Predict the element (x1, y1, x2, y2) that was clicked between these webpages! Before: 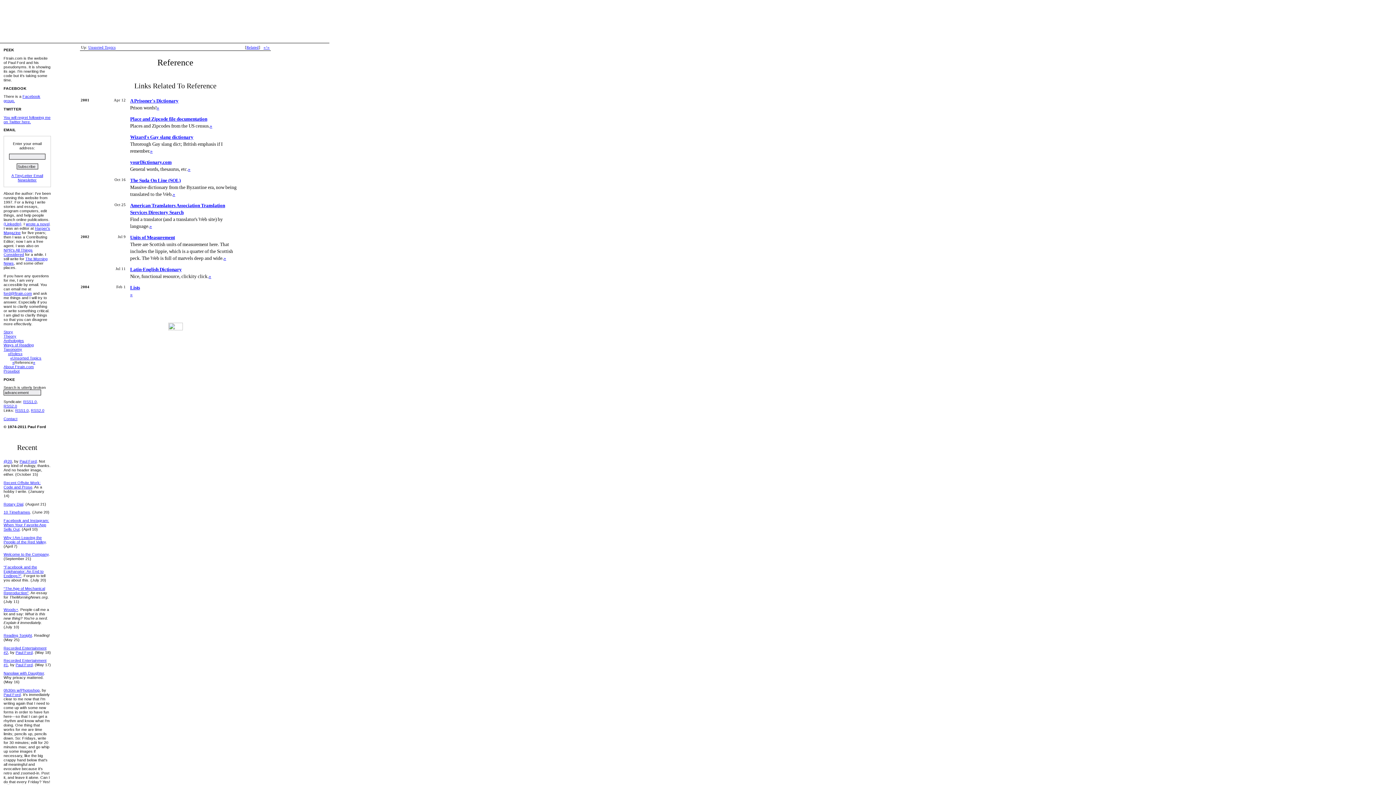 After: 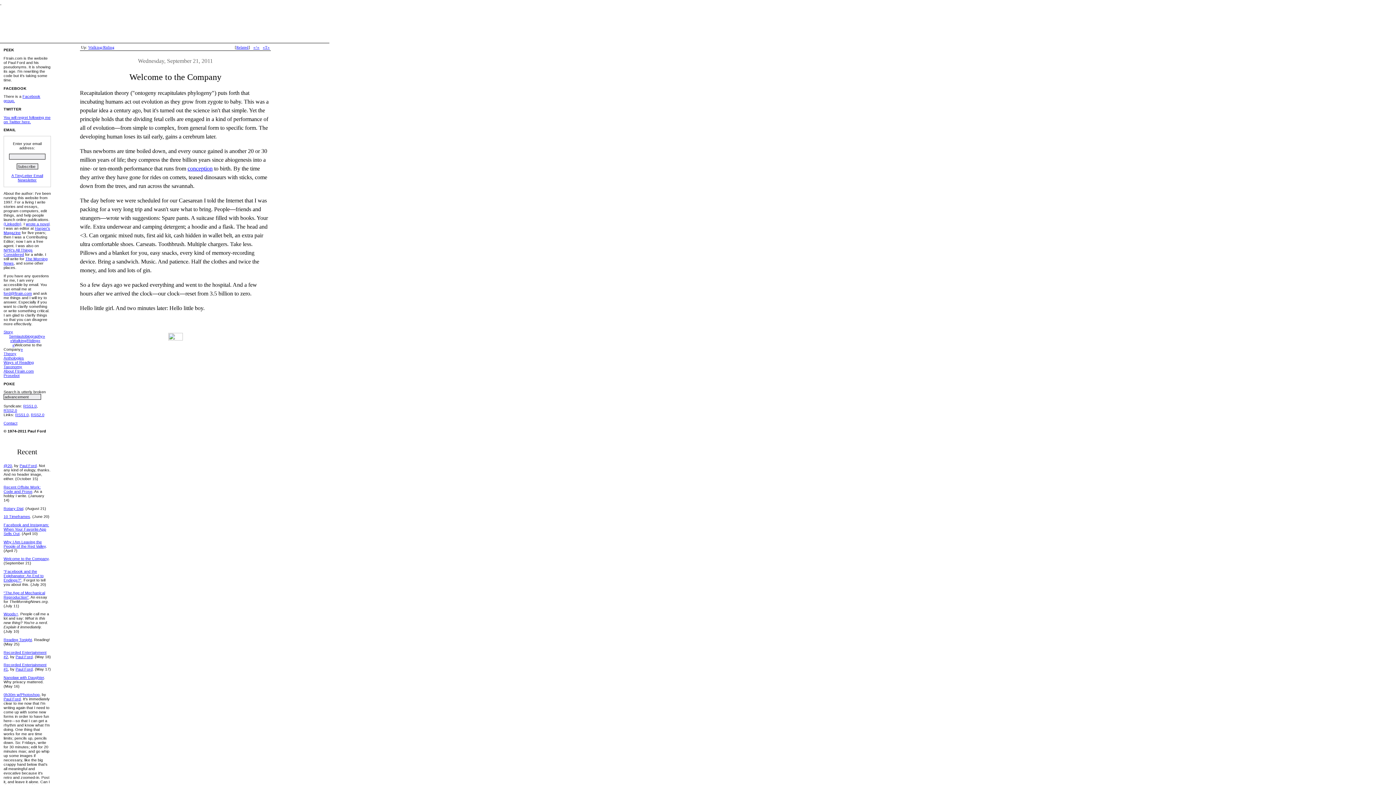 Action: label: Welcome to the Company bbox: (3, 552, 48, 556)